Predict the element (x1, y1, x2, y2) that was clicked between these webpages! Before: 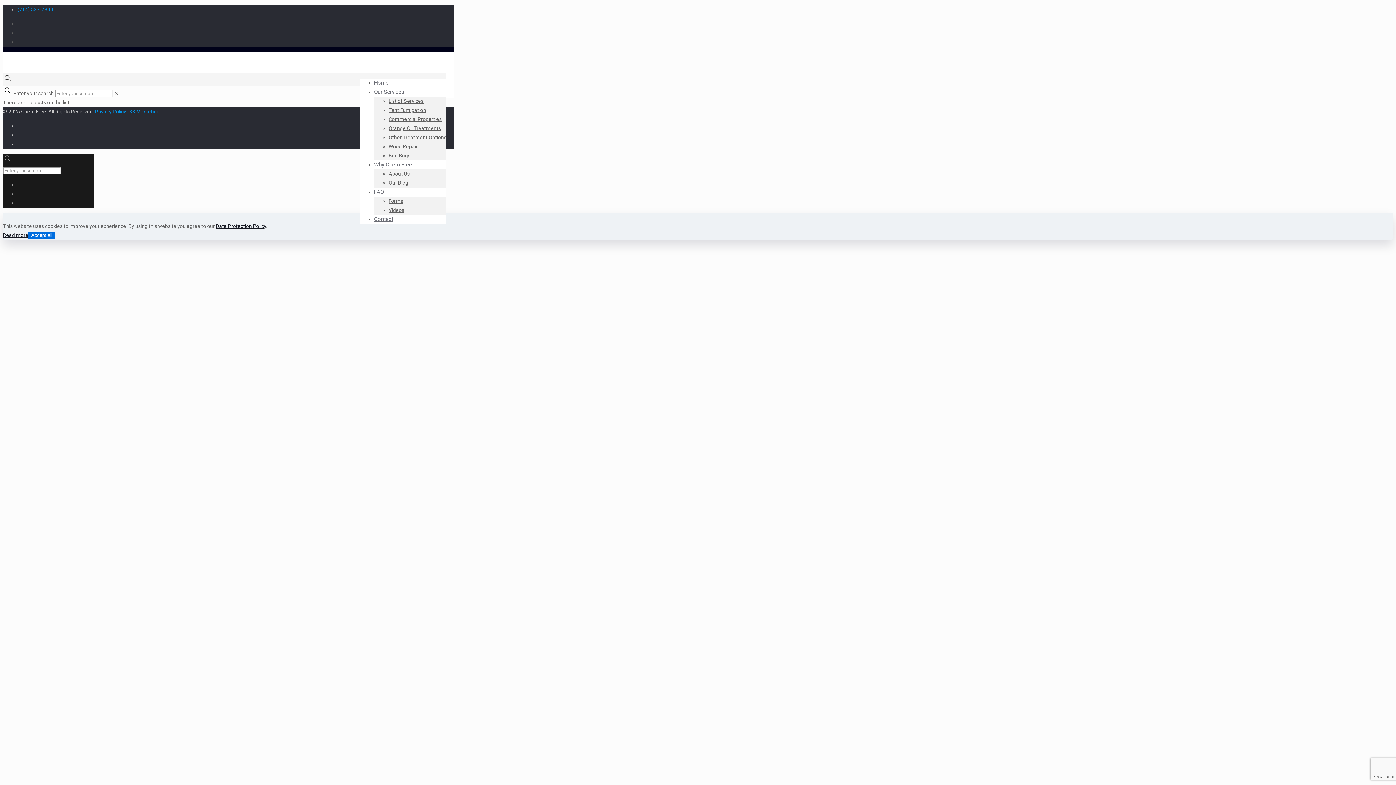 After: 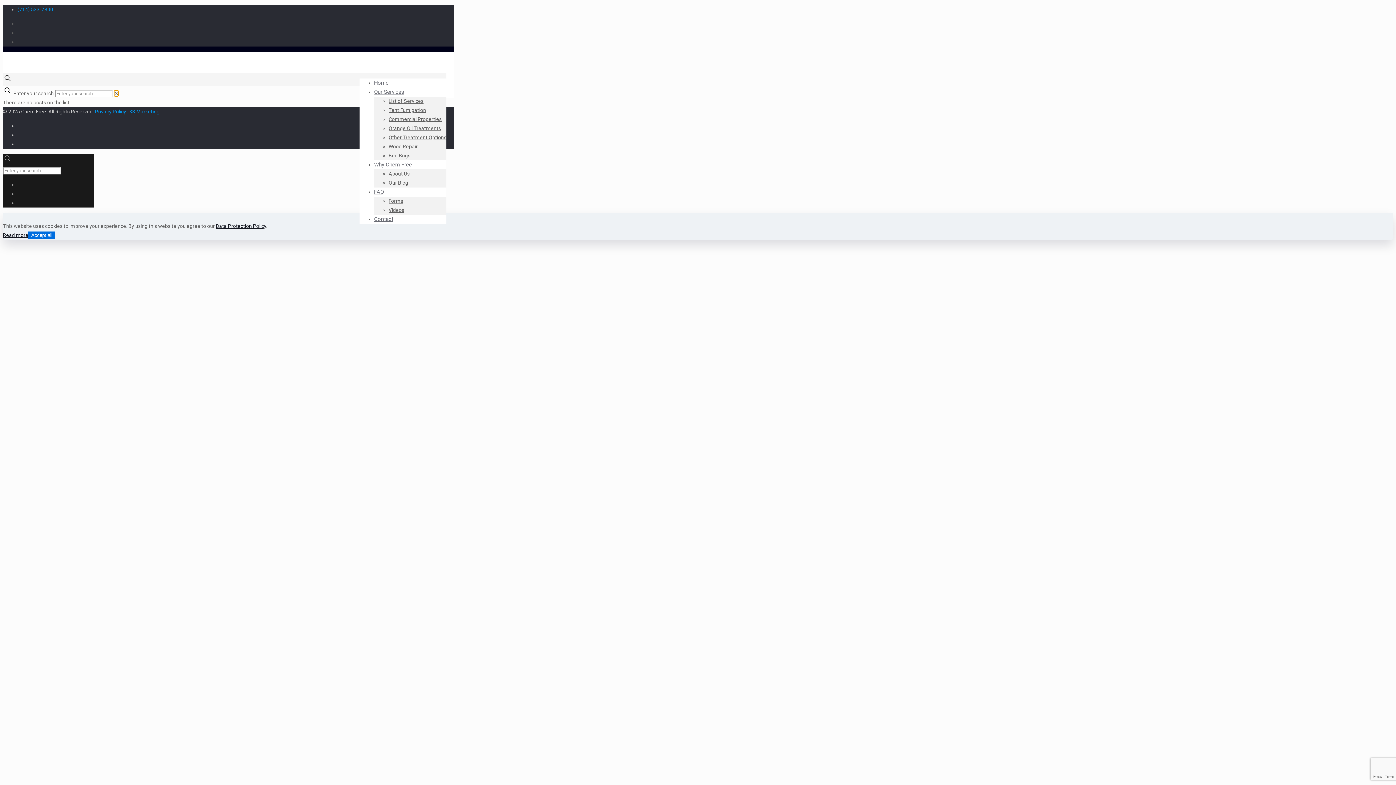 Action: label: ✕ bbox: (114, 90, 118, 96)